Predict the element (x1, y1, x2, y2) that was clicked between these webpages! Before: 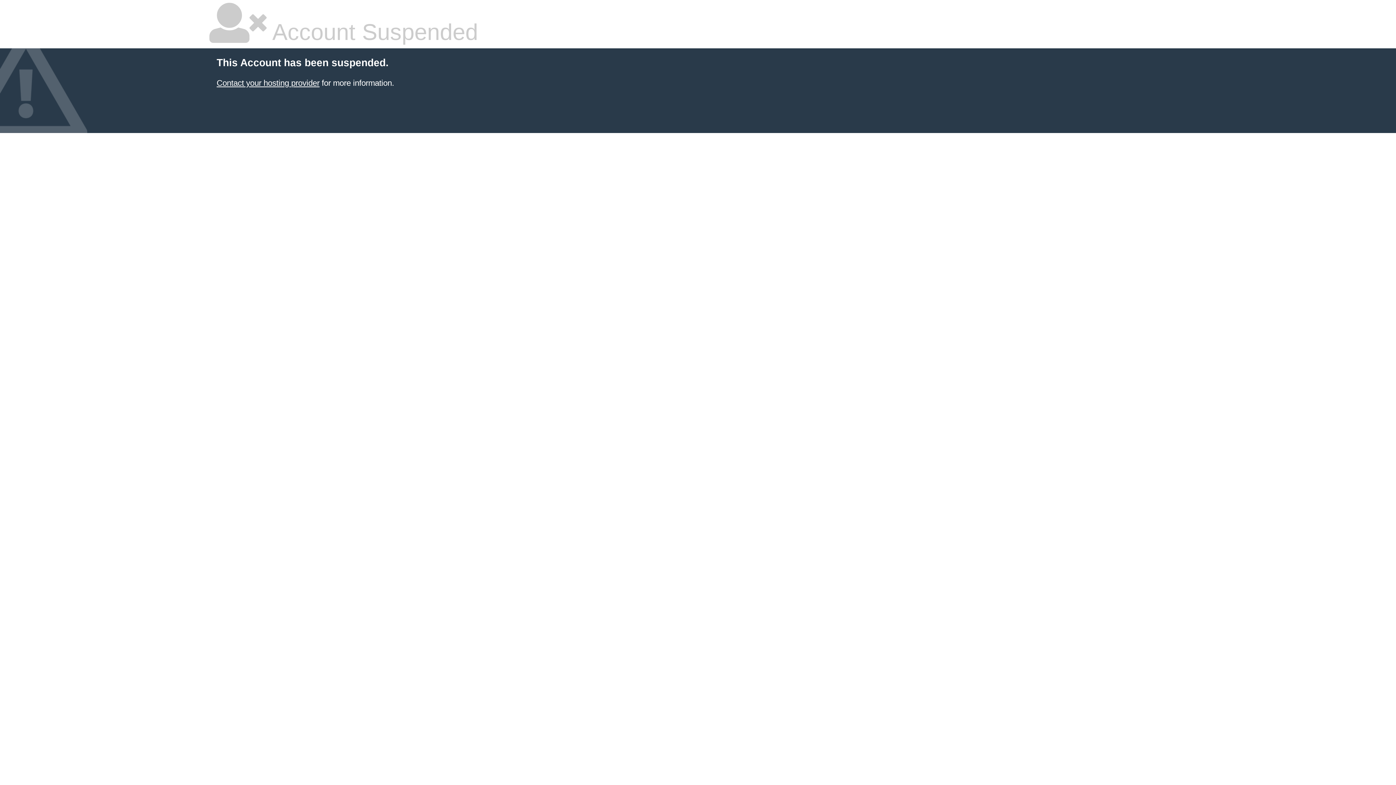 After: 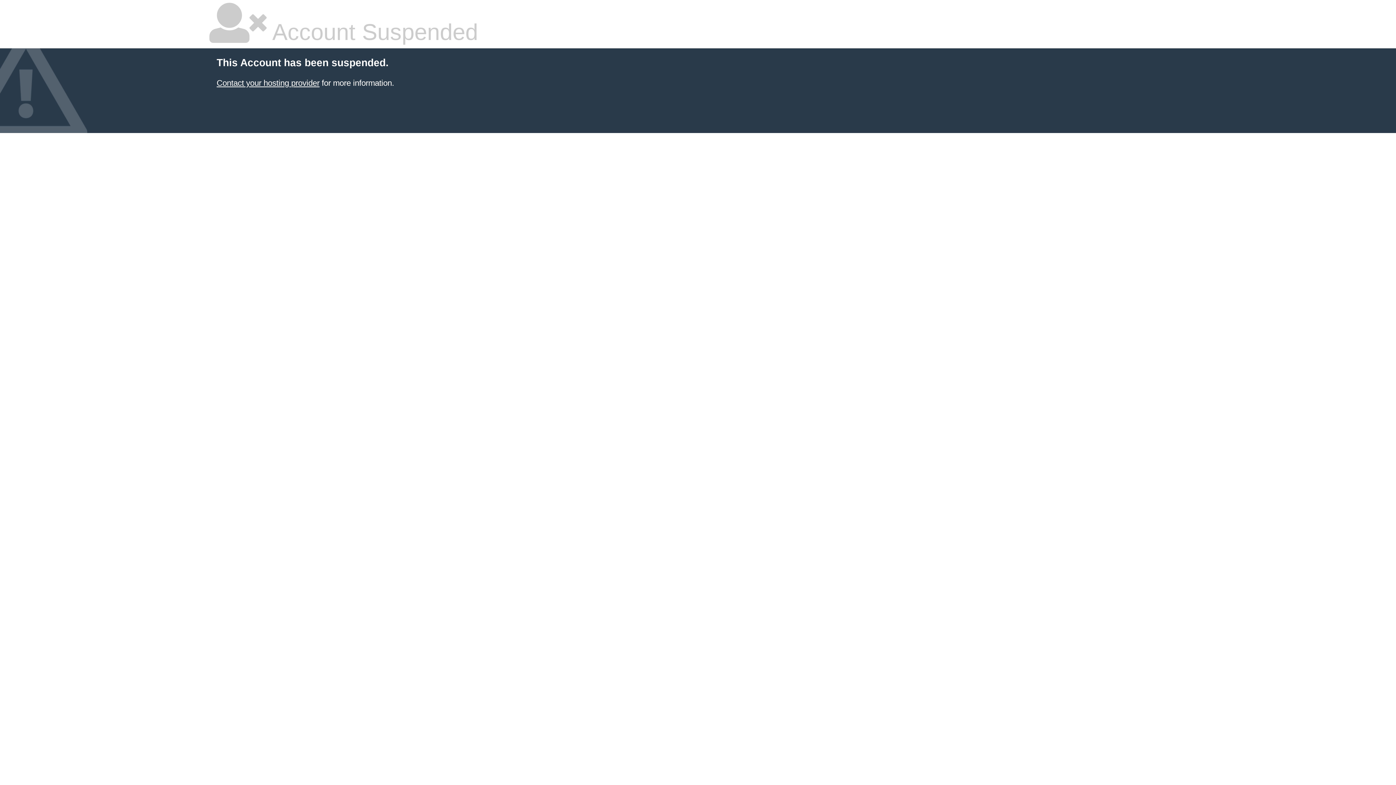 Action: label: Contact your hosting provider bbox: (216, 78, 319, 87)